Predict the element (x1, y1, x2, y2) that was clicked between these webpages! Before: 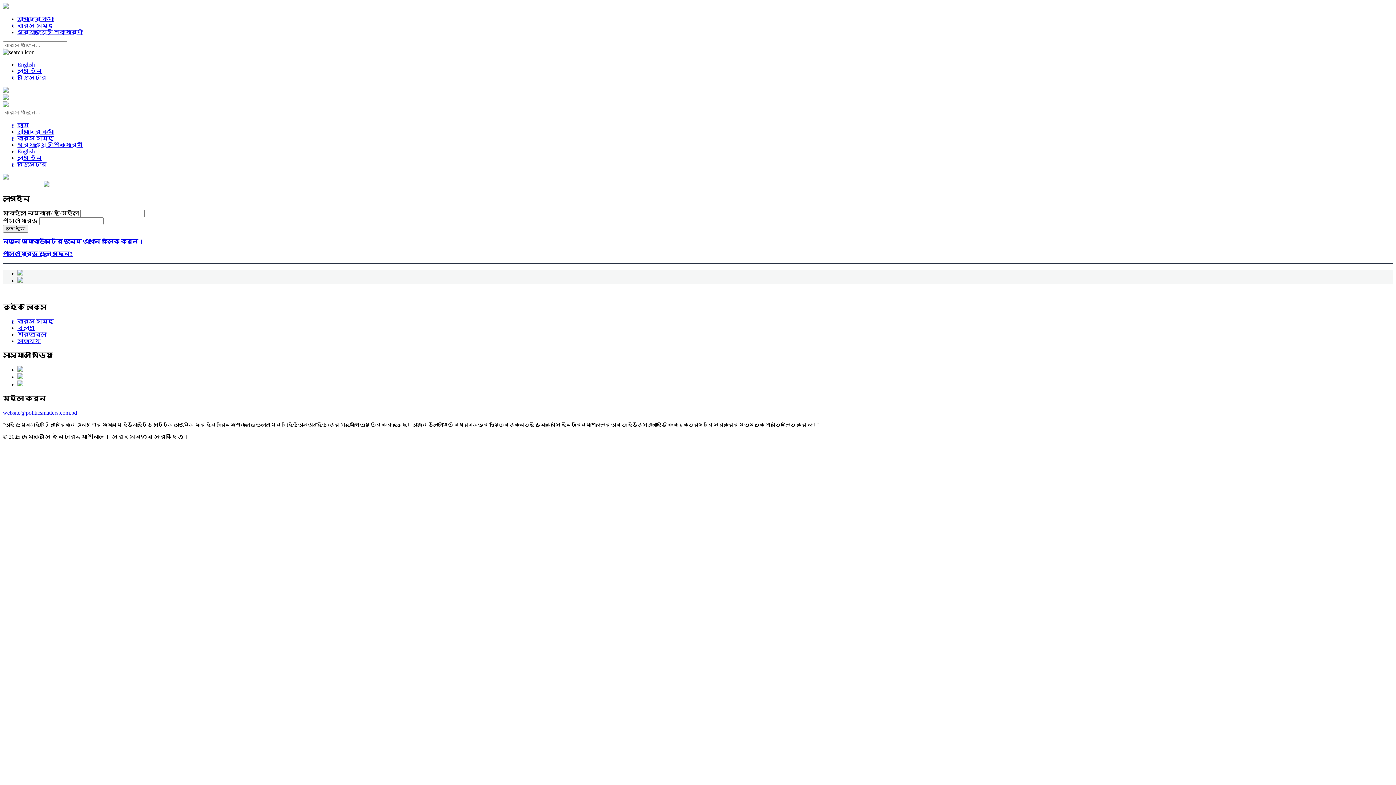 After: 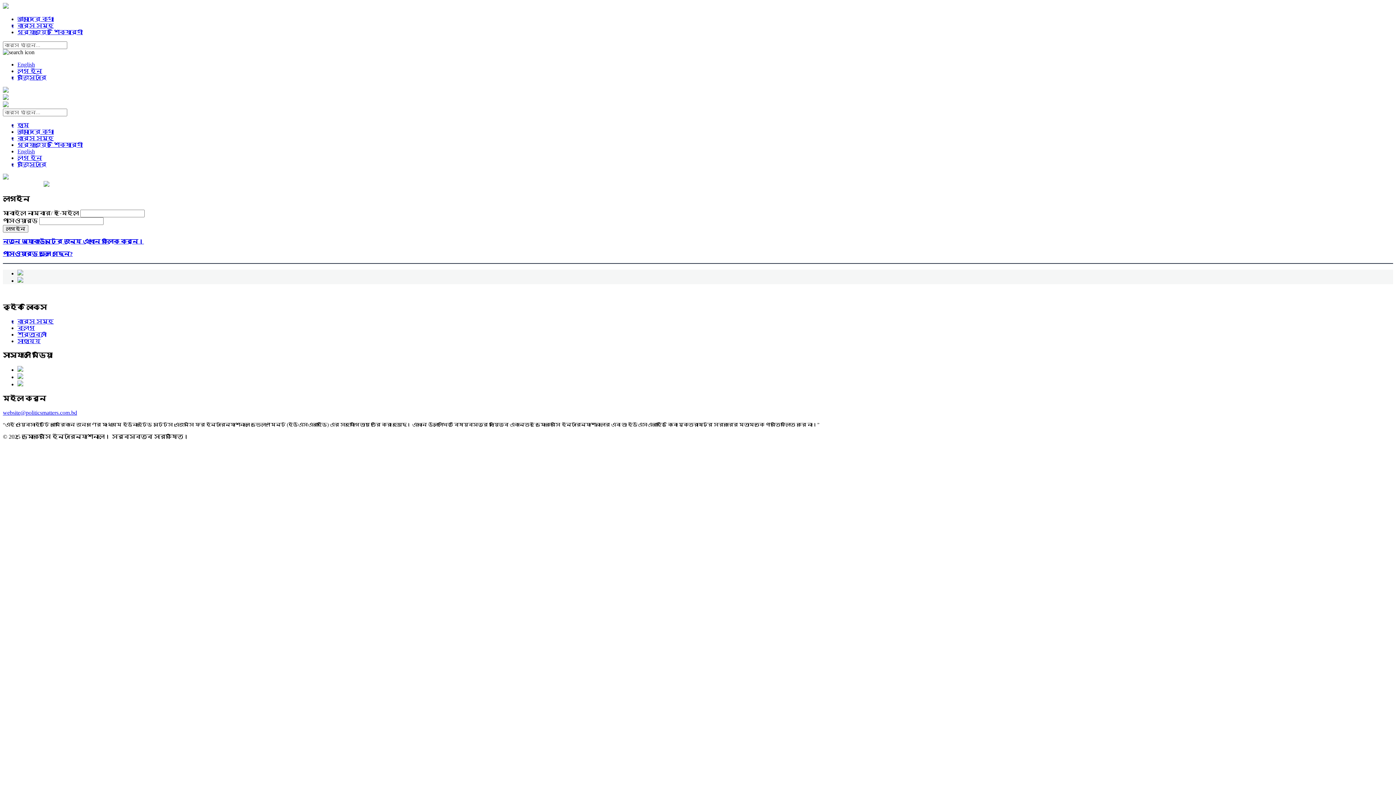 Action: bbox: (17, 338, 40, 344) label: সাহায্য